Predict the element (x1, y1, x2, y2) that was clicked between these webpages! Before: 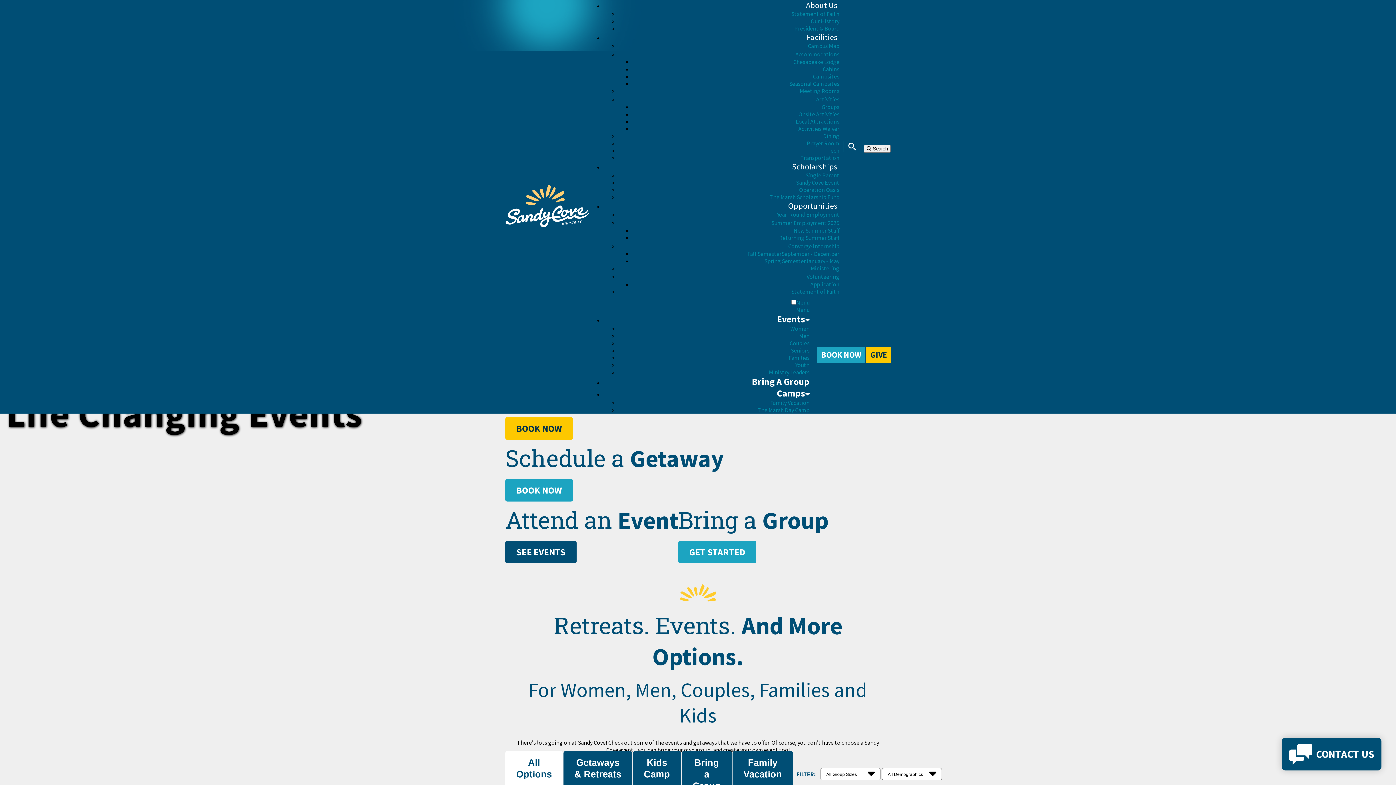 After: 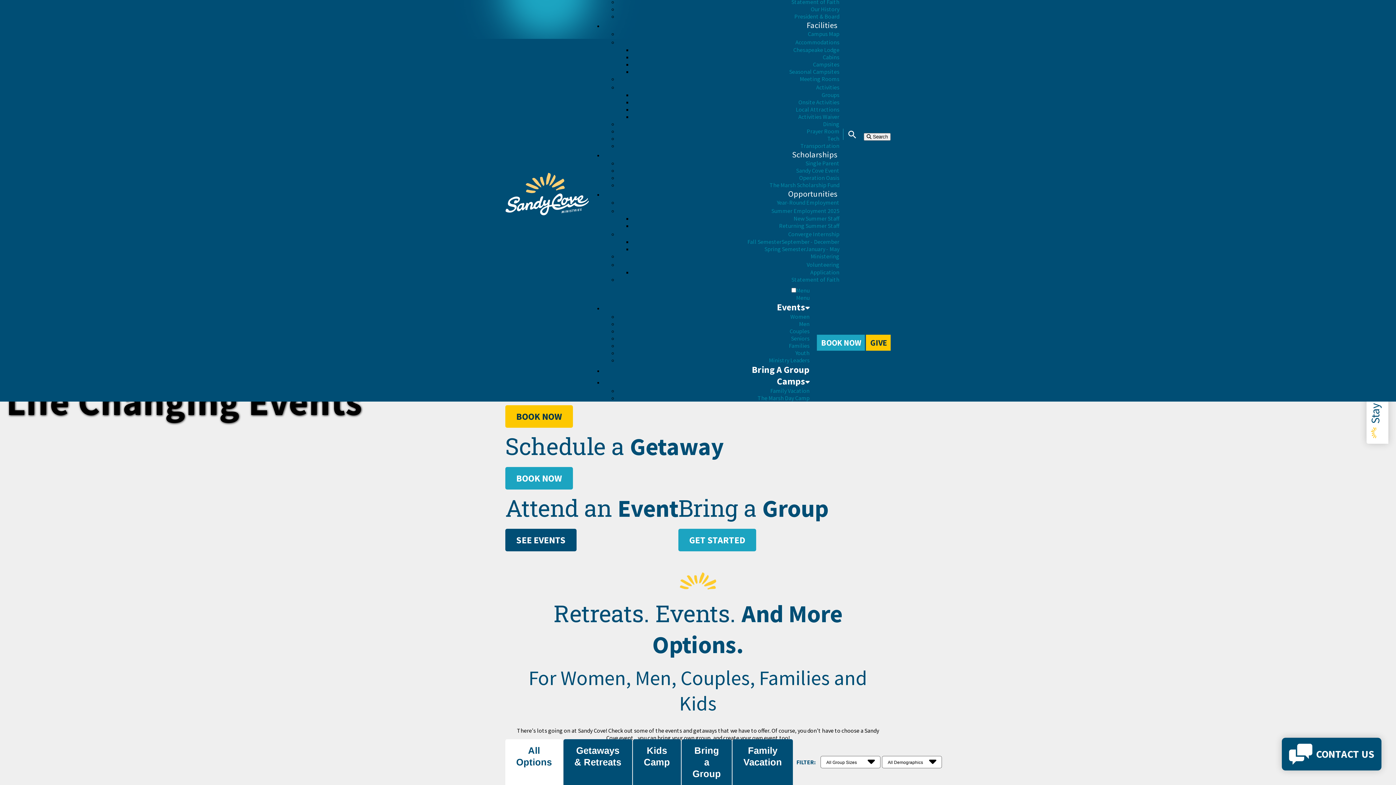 Action: bbox: (505, 751, 562, 797) label: All
Options